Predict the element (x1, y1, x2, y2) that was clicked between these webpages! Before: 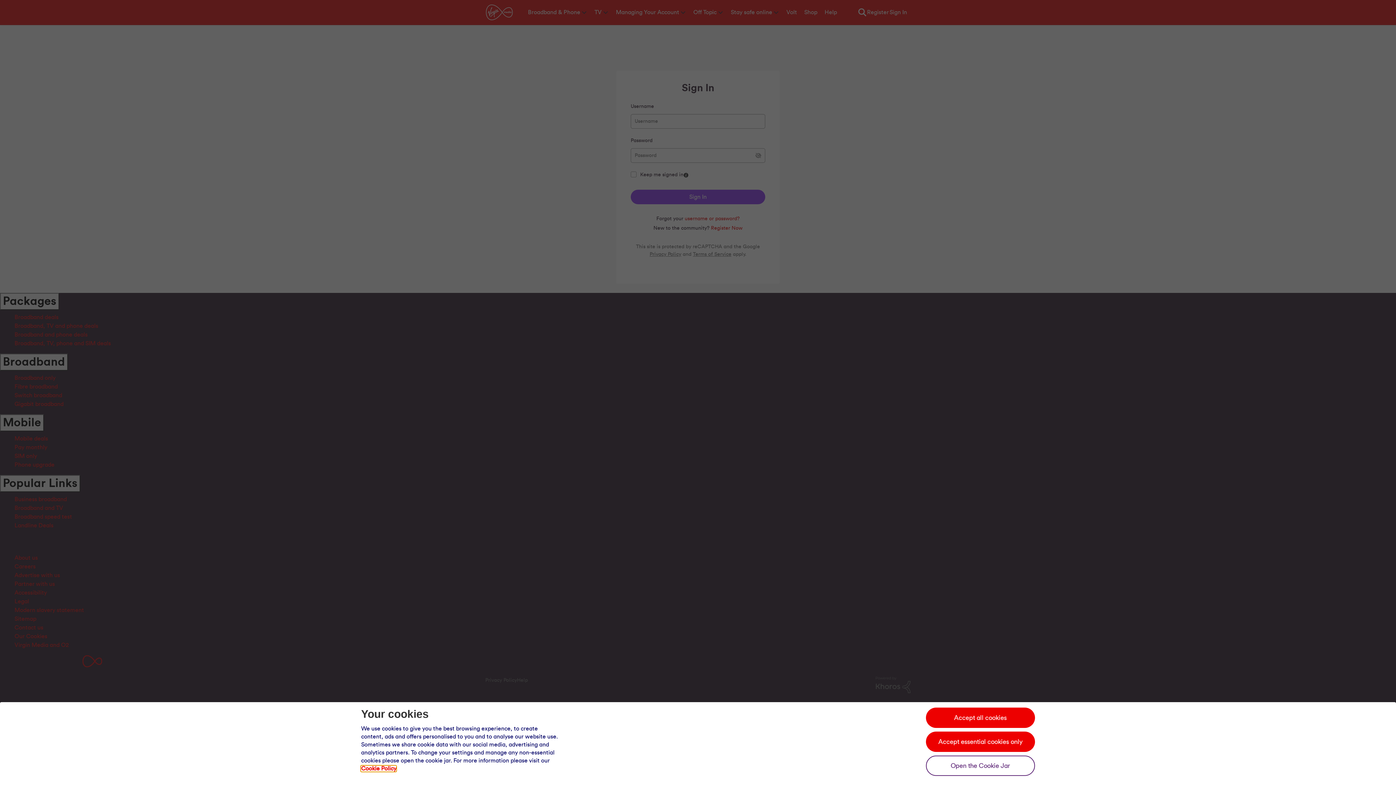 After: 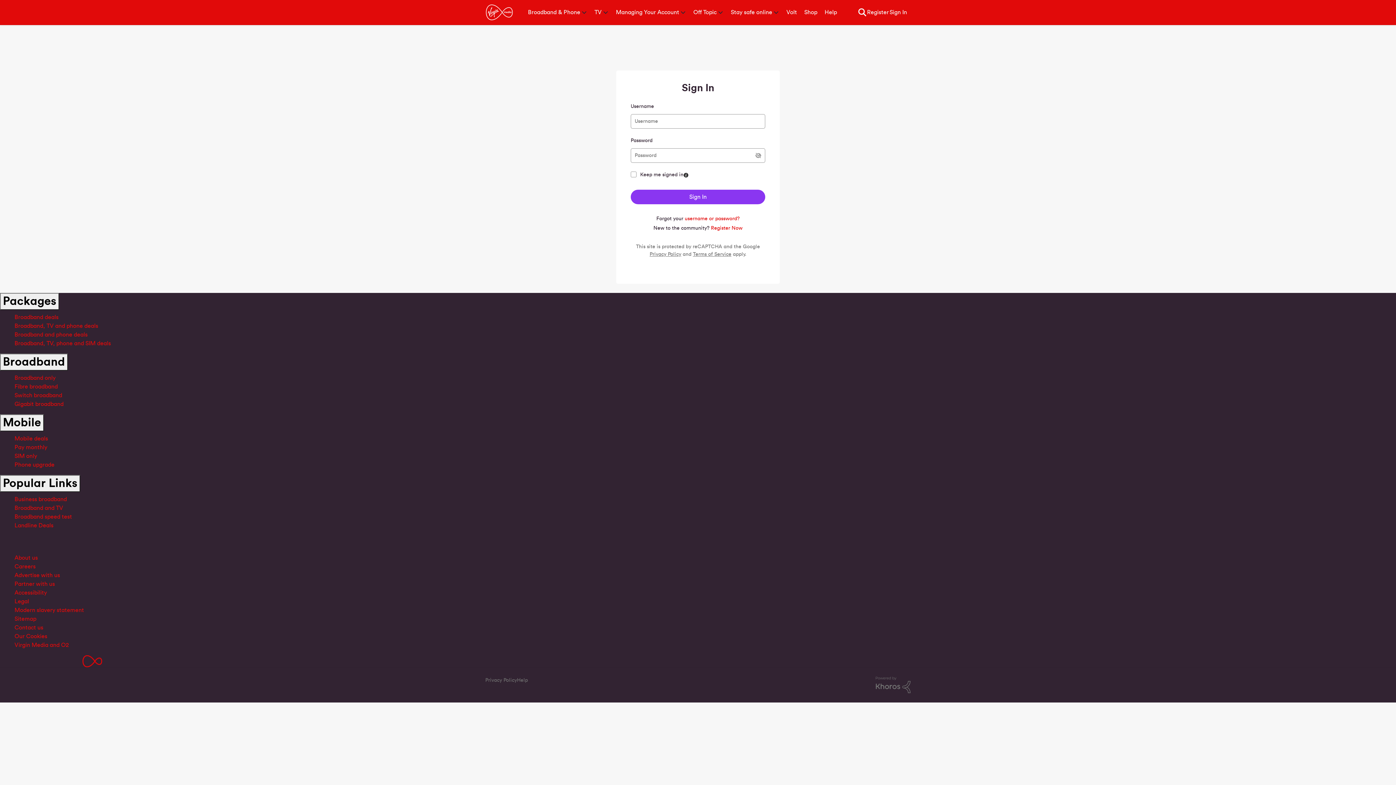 Action: label: Accept essential cookies only bbox: (926, 732, 1035, 752)